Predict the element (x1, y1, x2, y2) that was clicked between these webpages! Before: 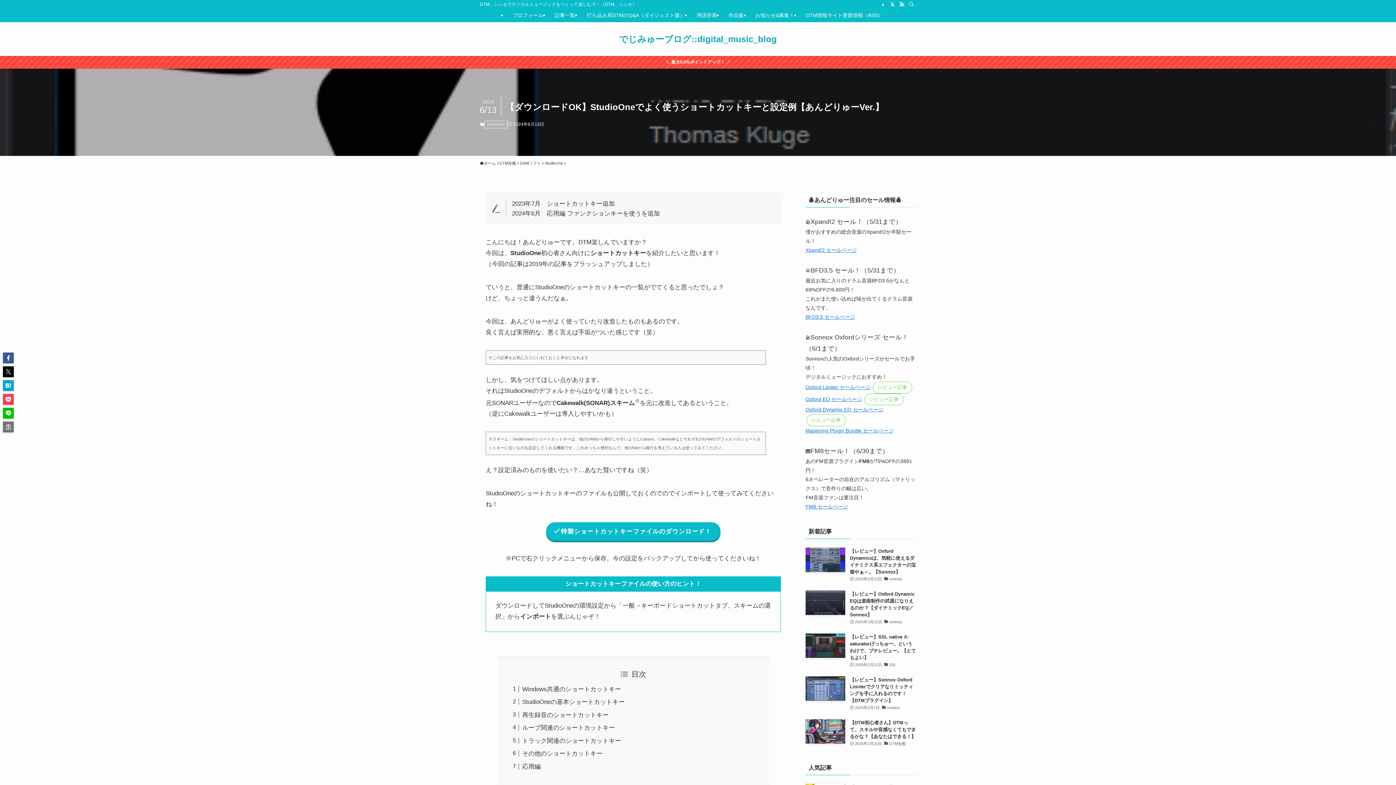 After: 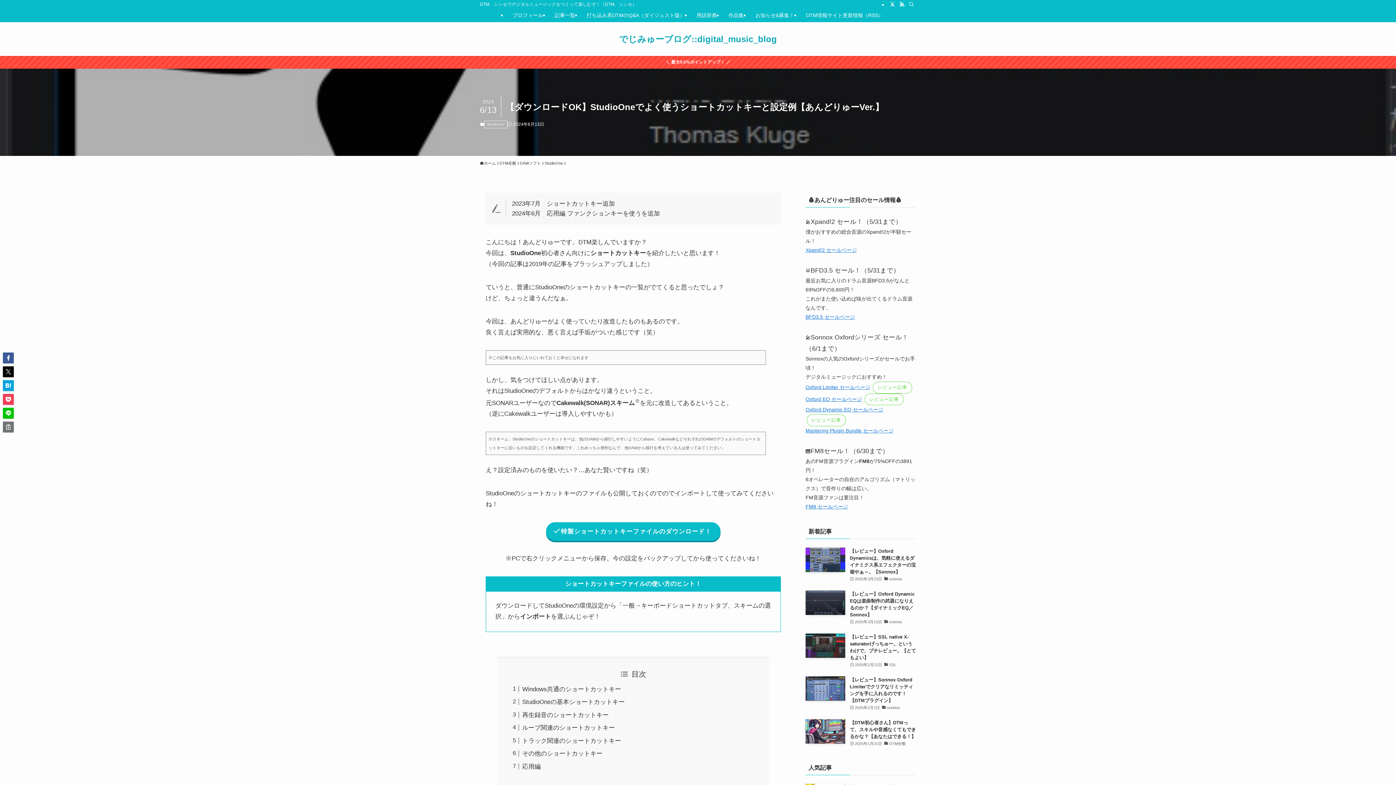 Action: bbox: (805, 503, 848, 509) label: FM8 セールページ